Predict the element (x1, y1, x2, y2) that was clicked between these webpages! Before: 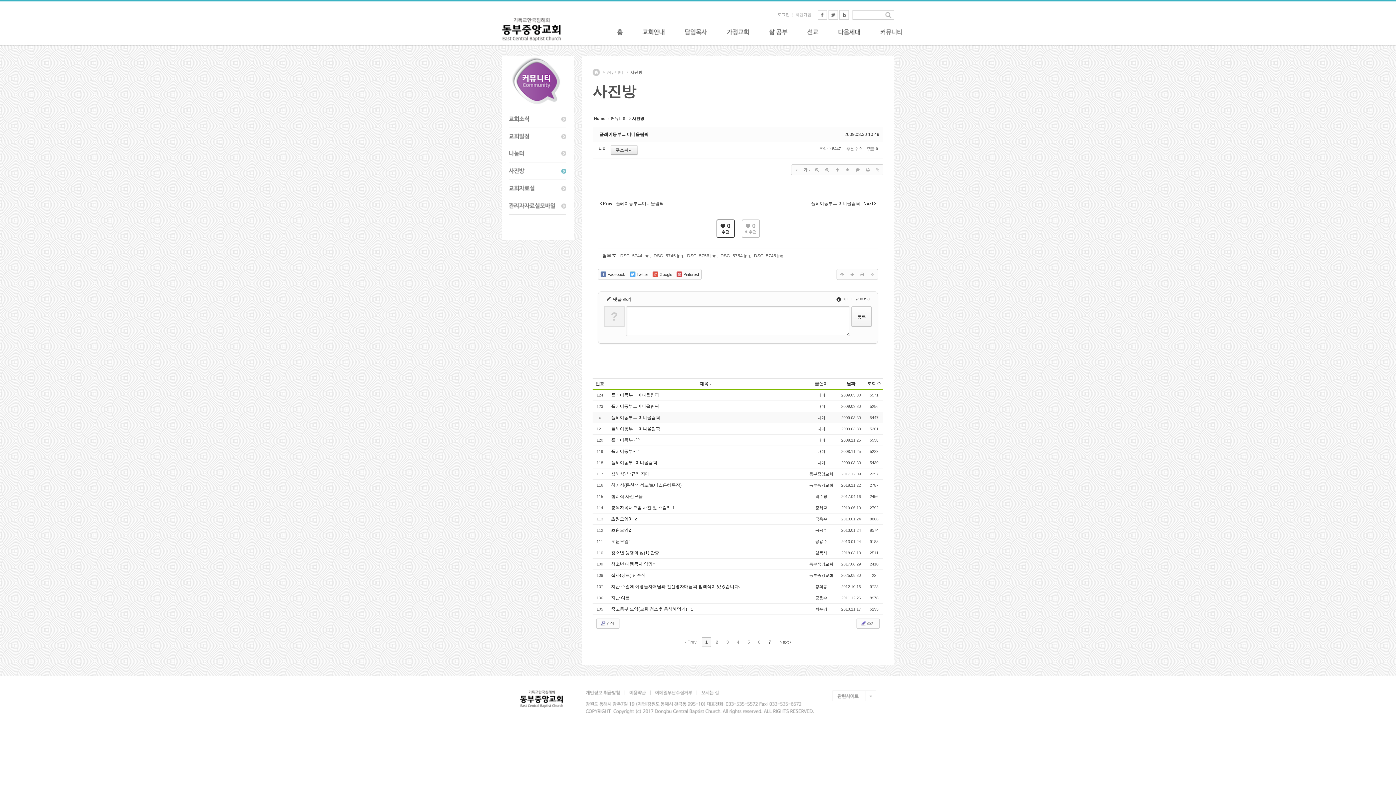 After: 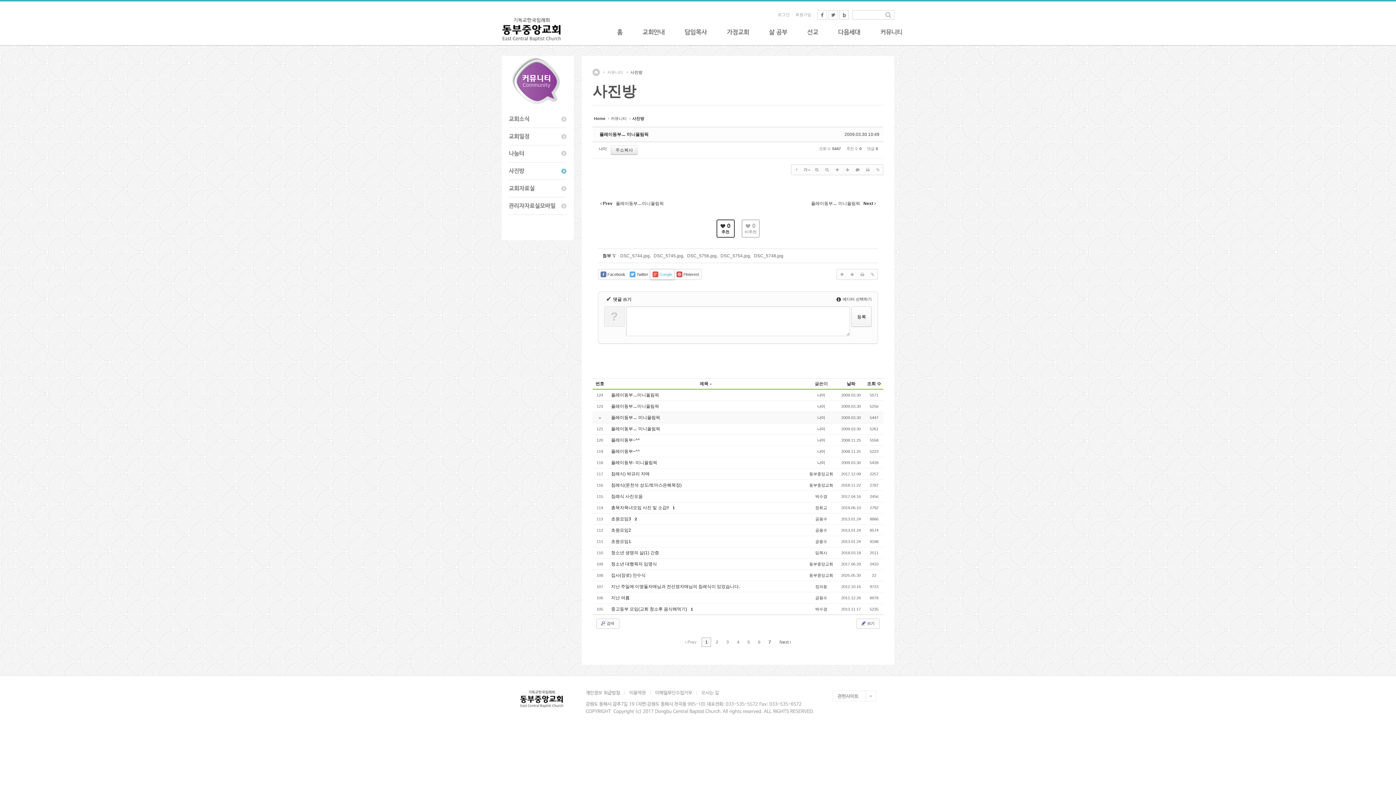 Action: bbox: (650, 269, 674, 279) label:  Google